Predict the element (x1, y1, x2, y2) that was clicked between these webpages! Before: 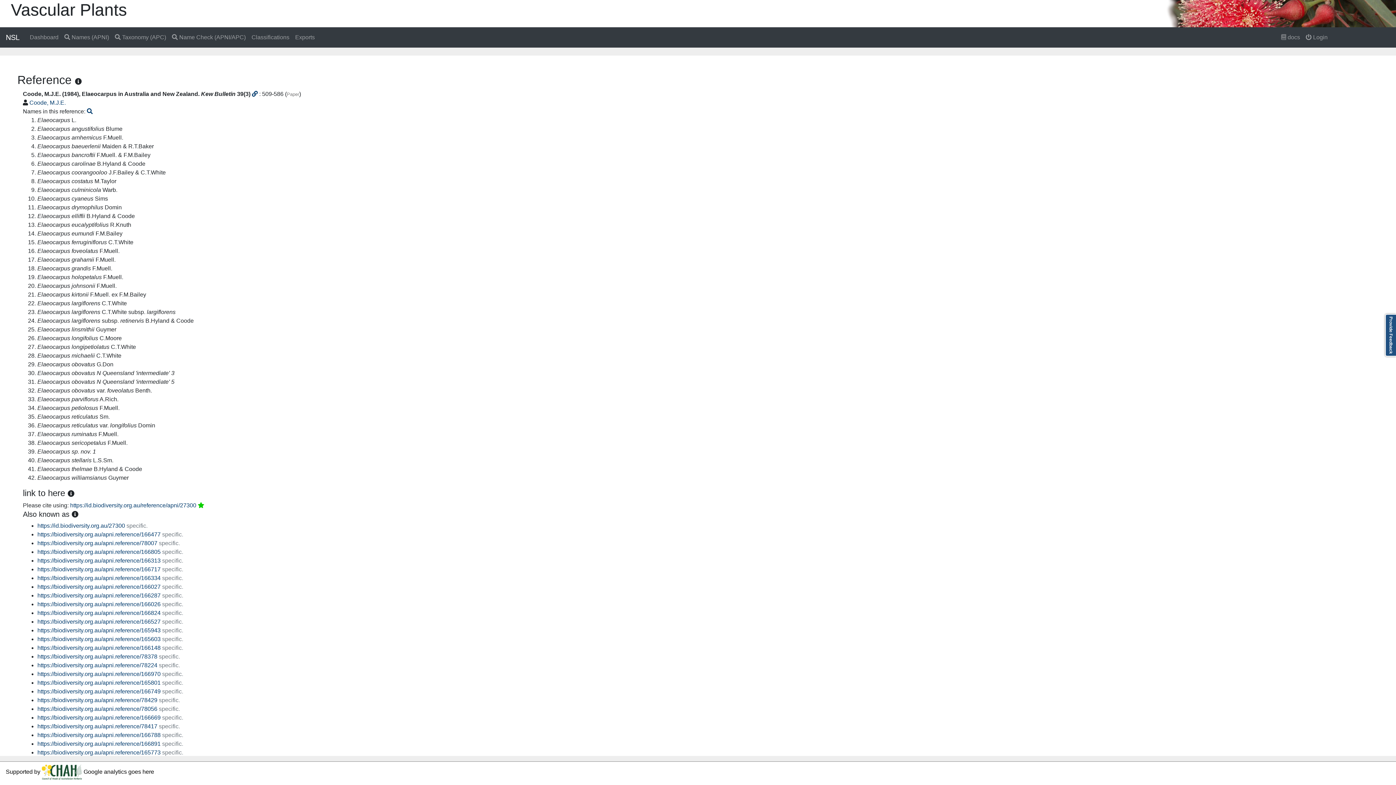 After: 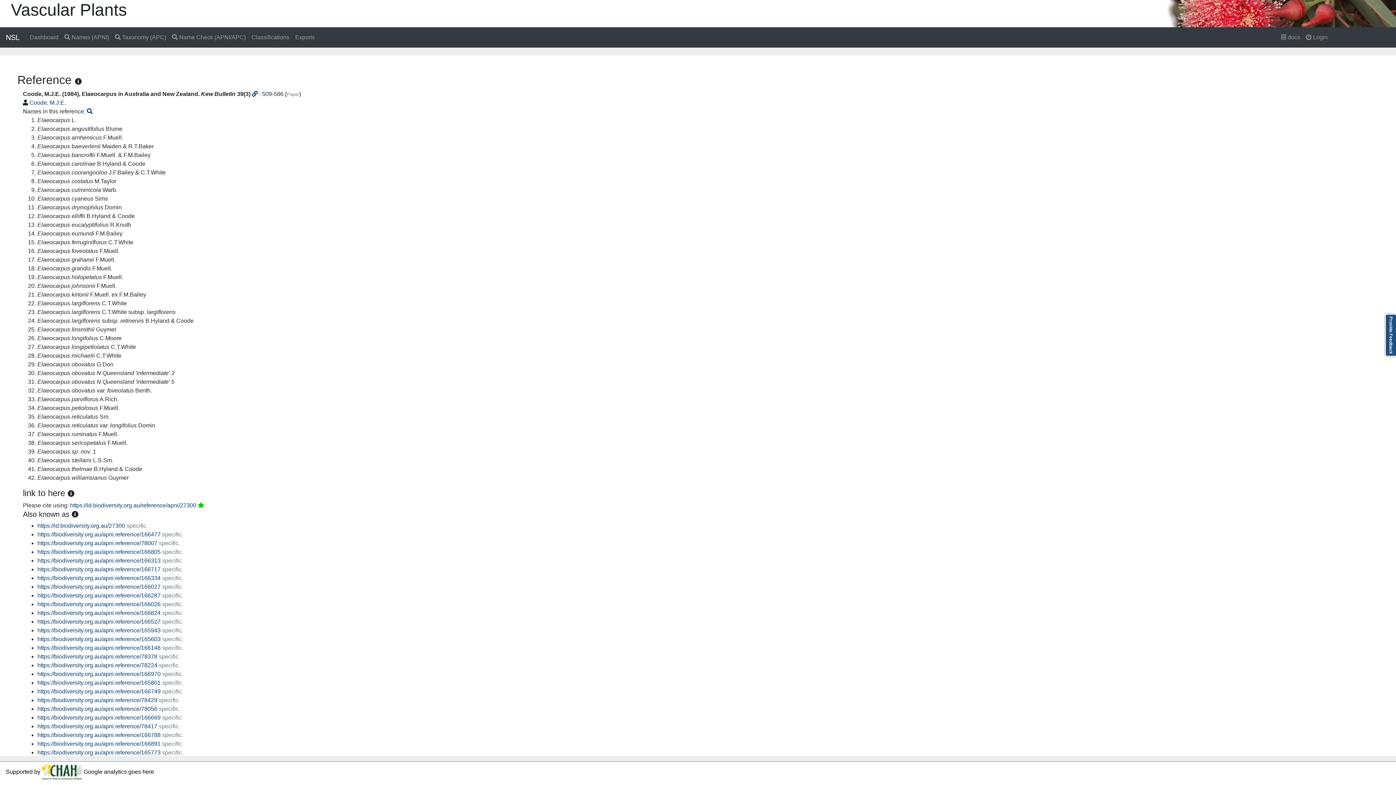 Action: label: https://biodiversity.org.au/apni.reference/166824 bbox: (37, 610, 160, 616)